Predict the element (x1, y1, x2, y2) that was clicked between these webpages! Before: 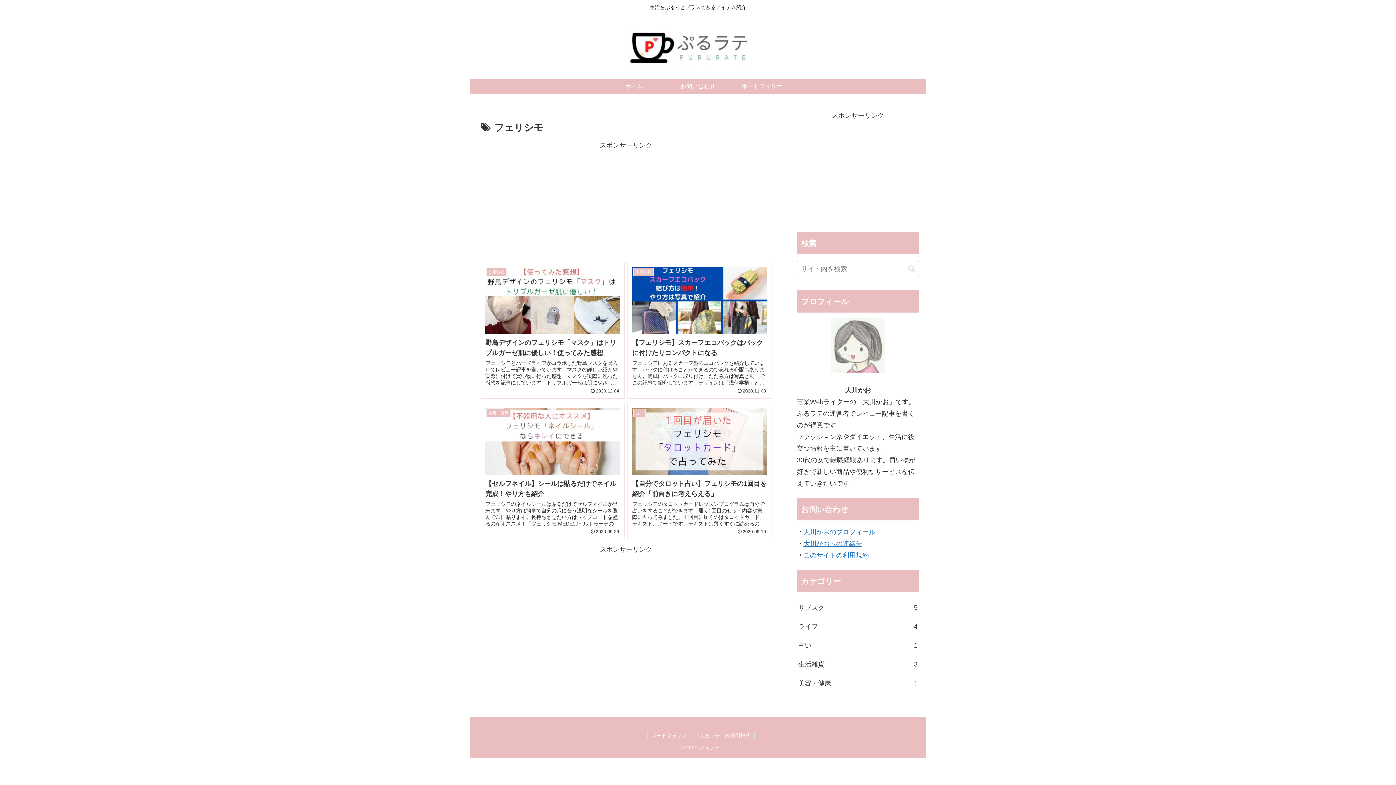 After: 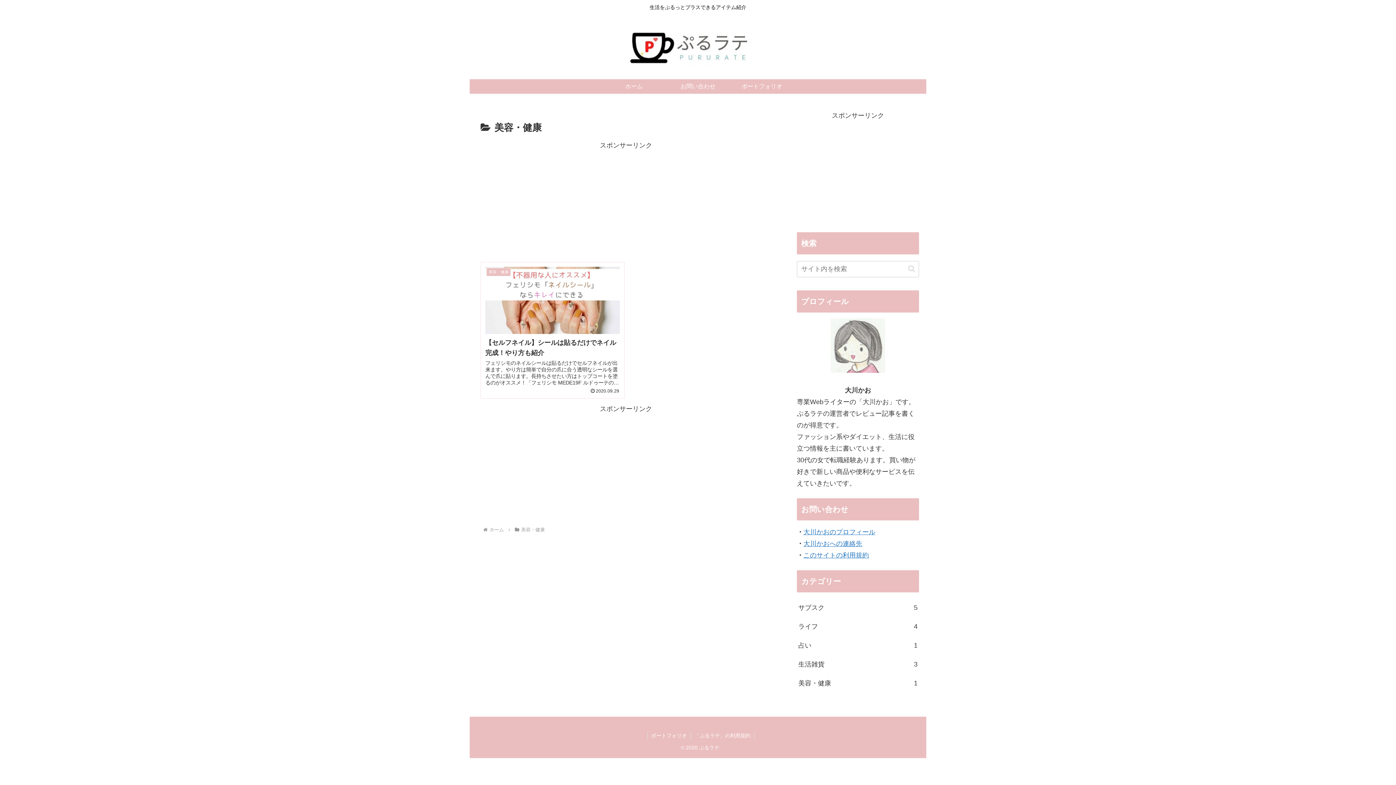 Action: label: 美容・健康
1 bbox: (797, 674, 919, 693)